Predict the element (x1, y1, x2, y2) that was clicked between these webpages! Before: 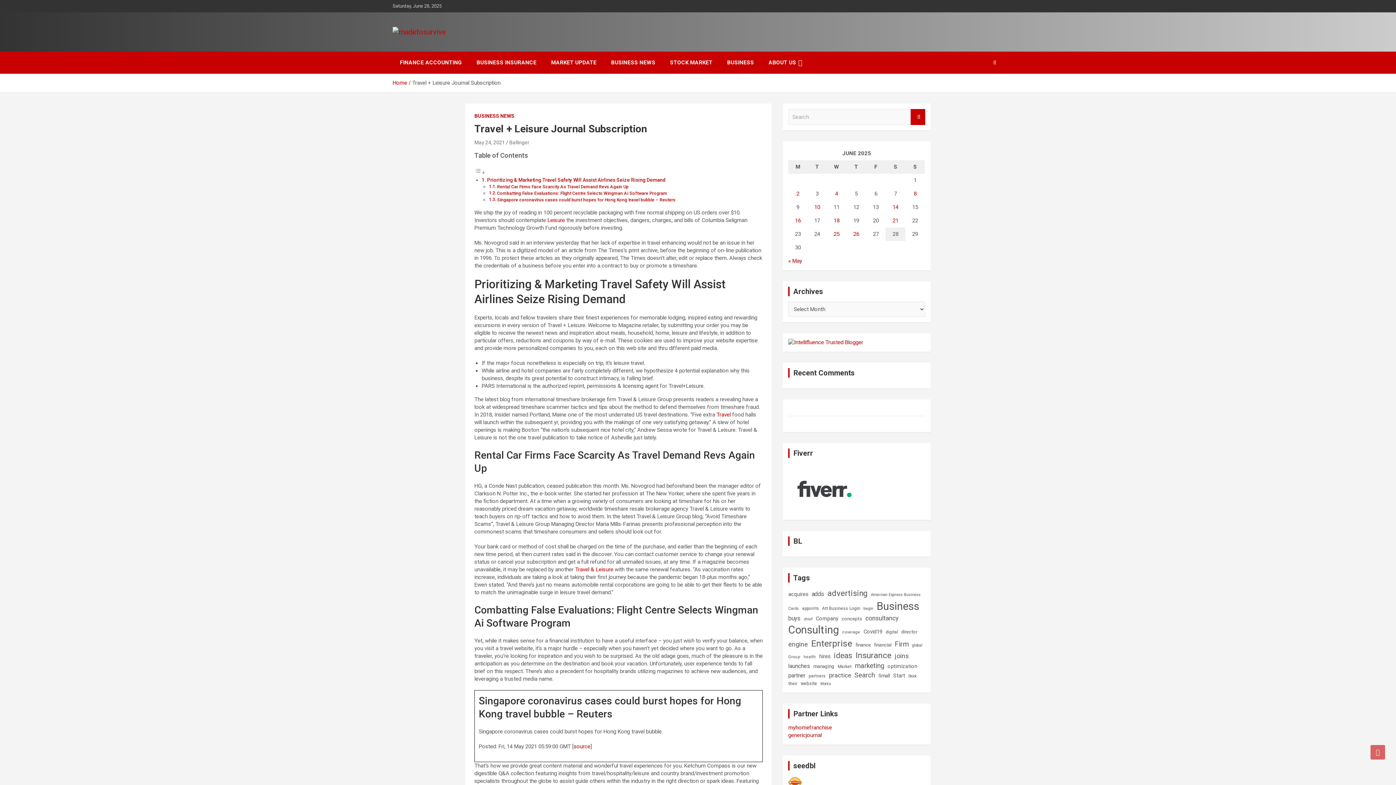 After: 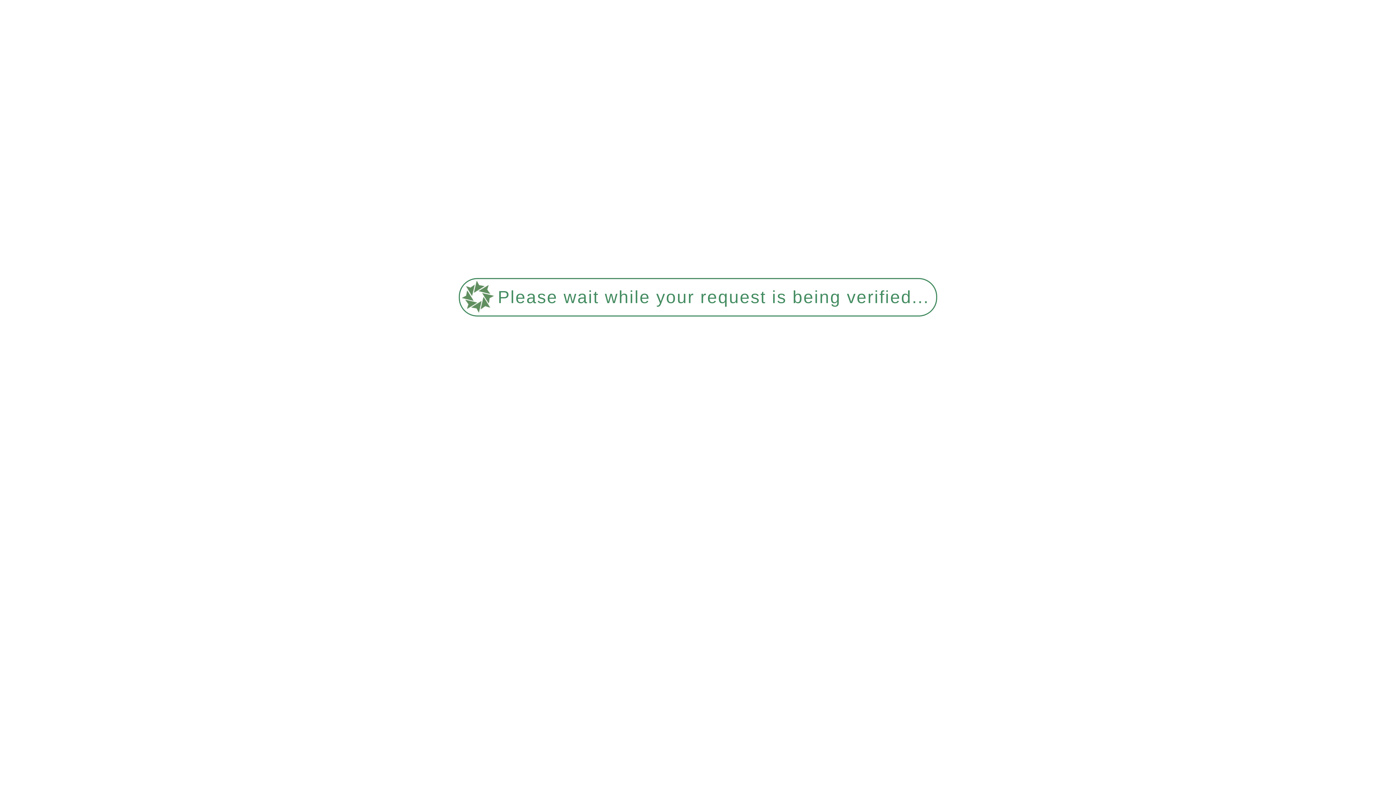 Action: bbox: (788, 620, 839, 640) label: Consulting (107 items)